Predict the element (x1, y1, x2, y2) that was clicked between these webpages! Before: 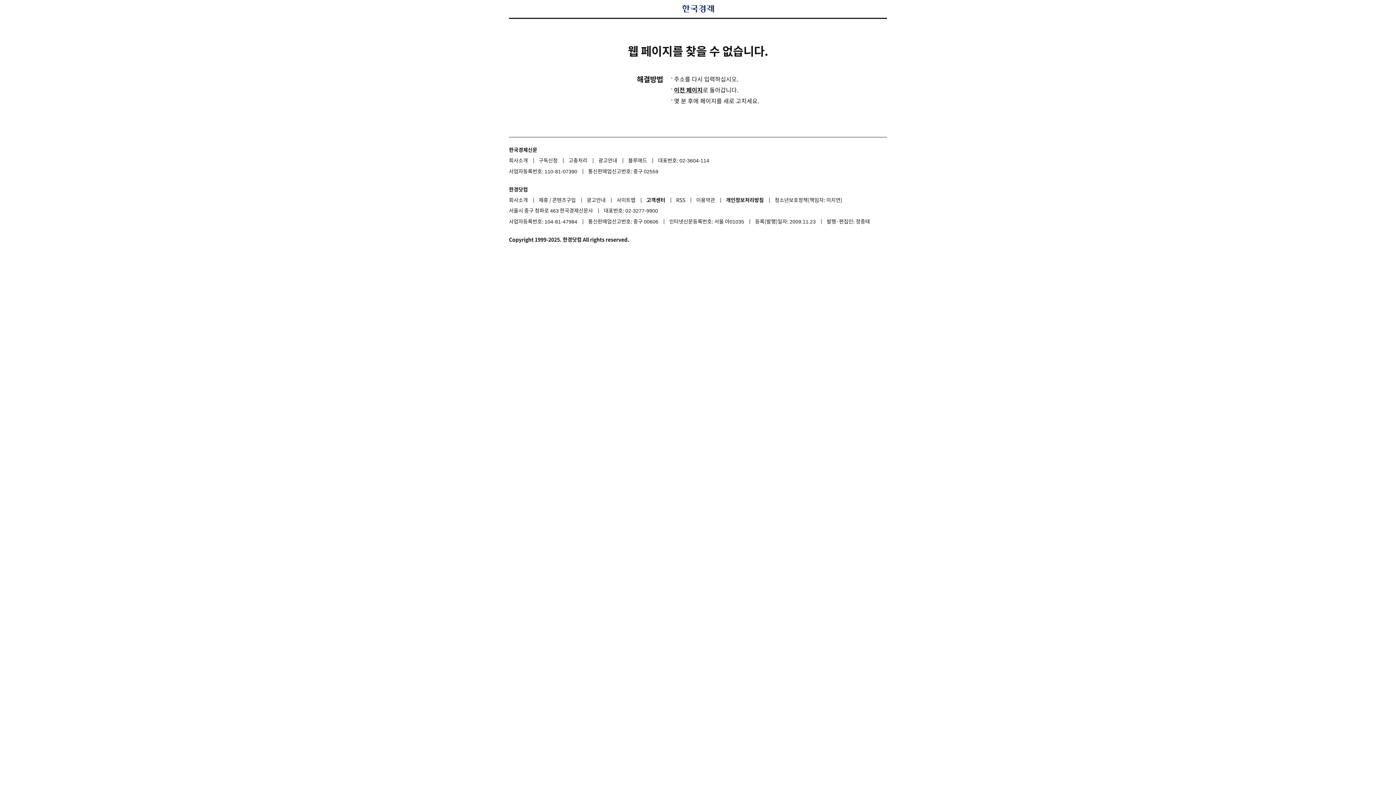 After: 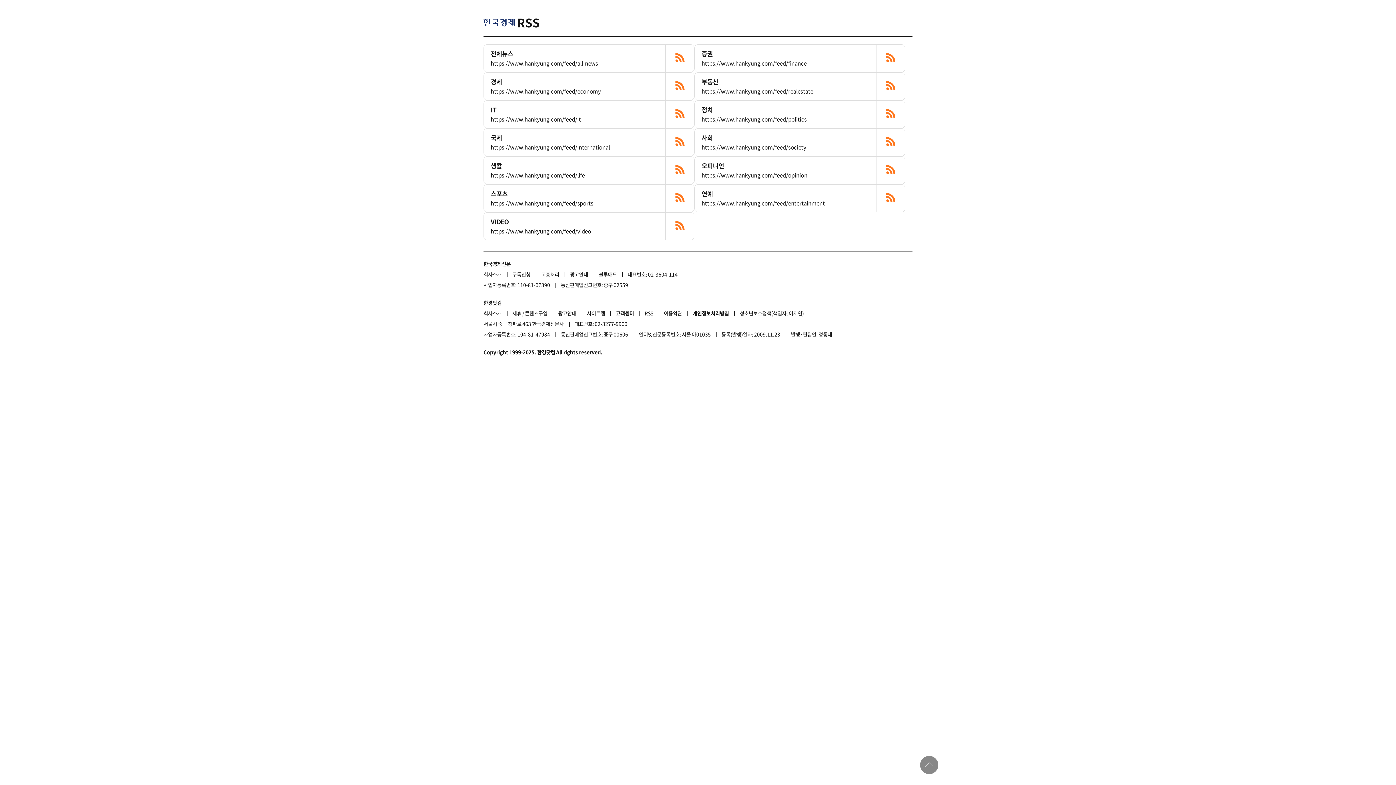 Action: bbox: (676, 194, 695, 205) label: RSS